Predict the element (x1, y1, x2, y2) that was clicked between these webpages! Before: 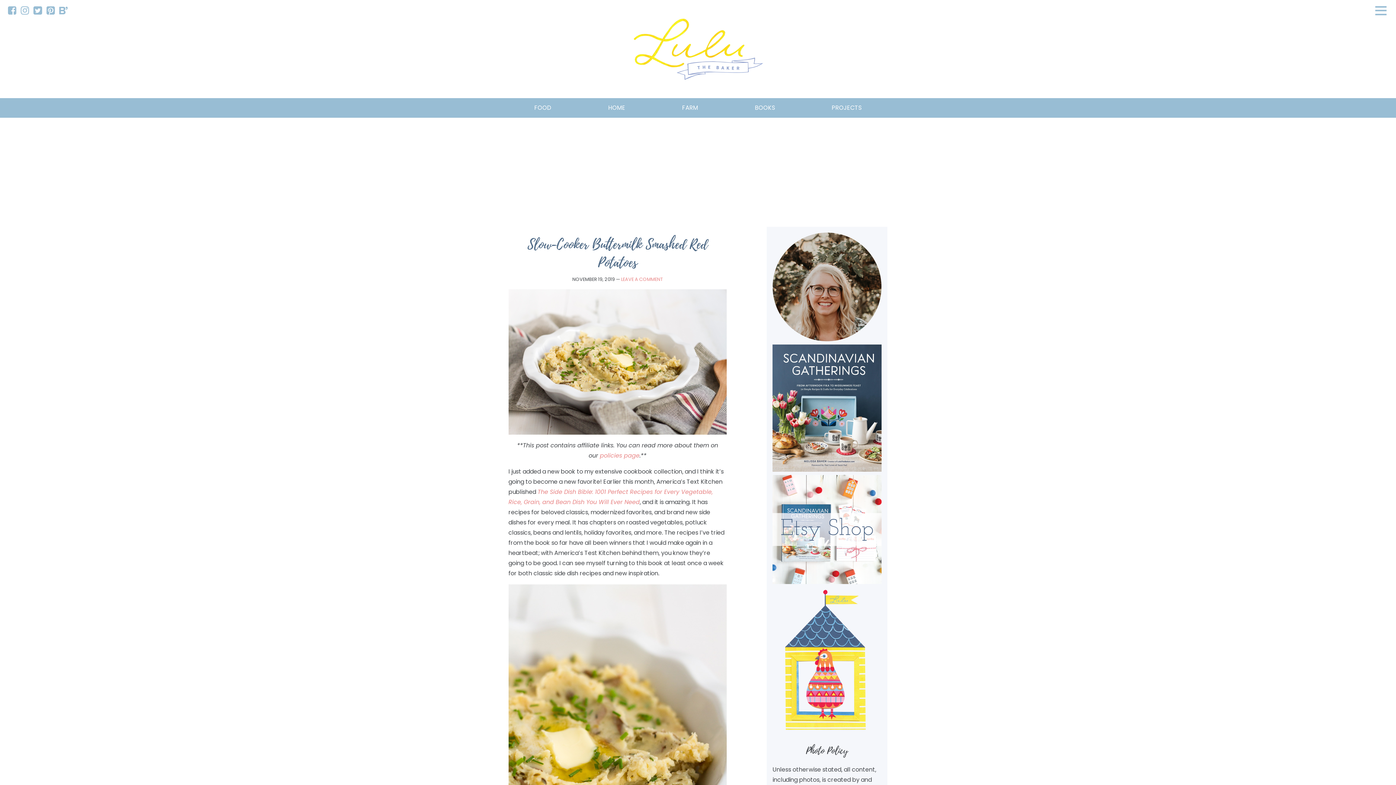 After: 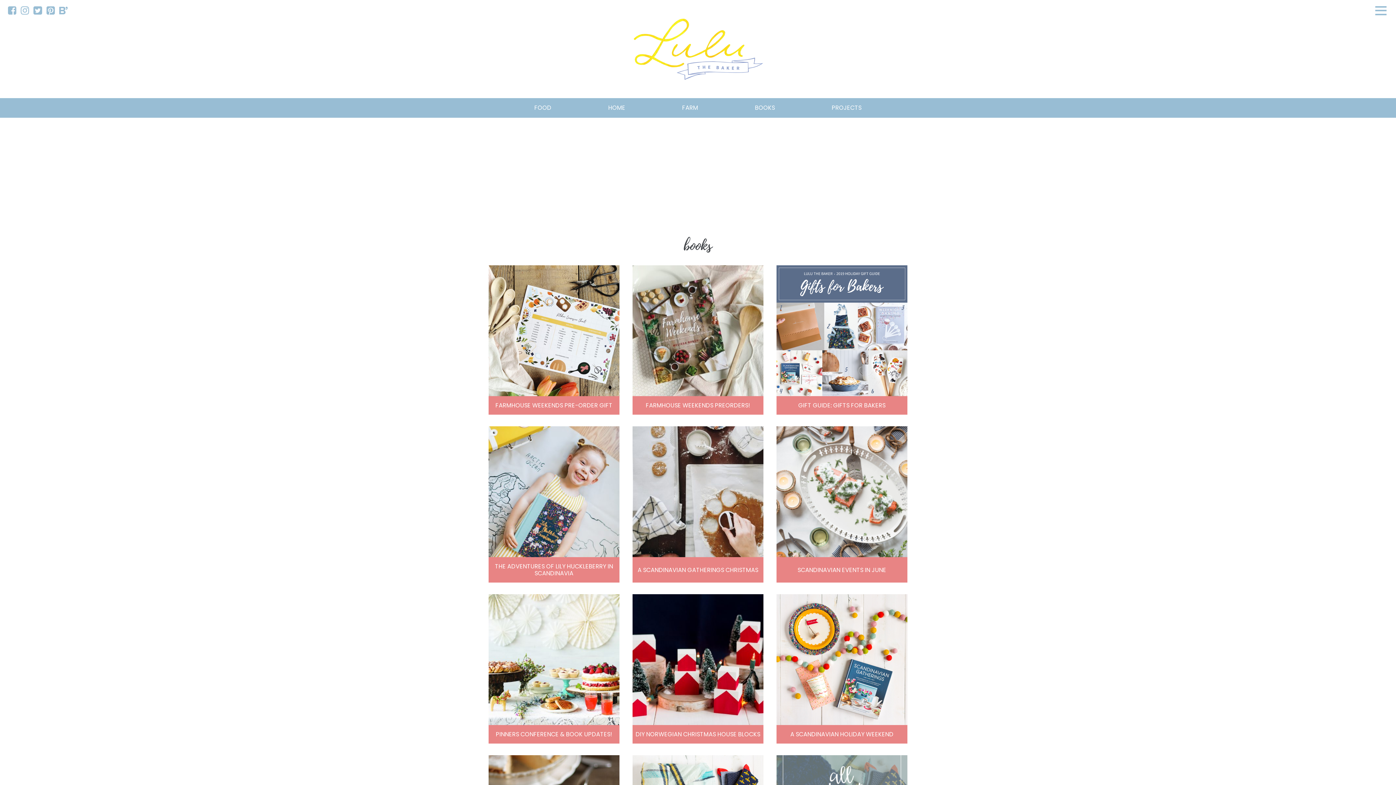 Action: label: BOOKS bbox: (755, 103, 775, 111)